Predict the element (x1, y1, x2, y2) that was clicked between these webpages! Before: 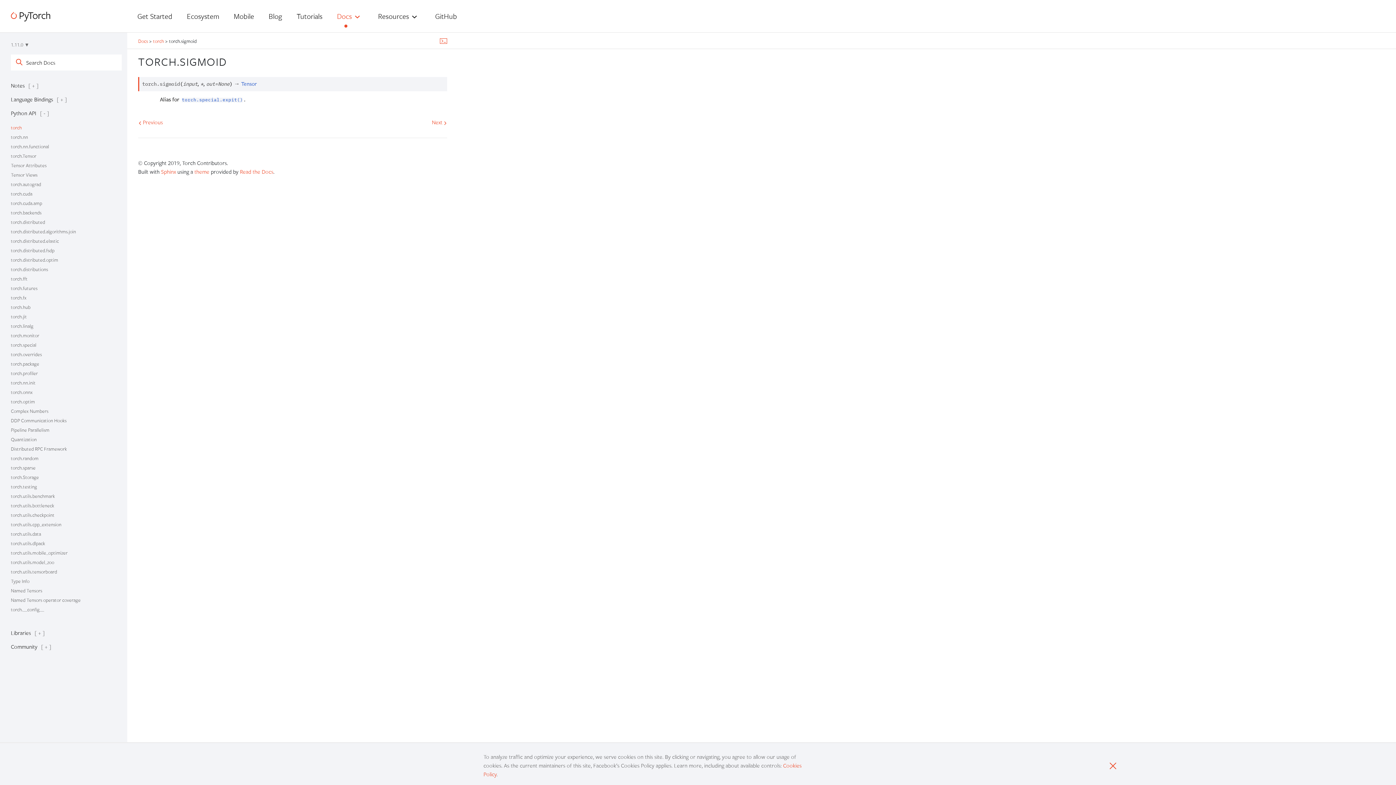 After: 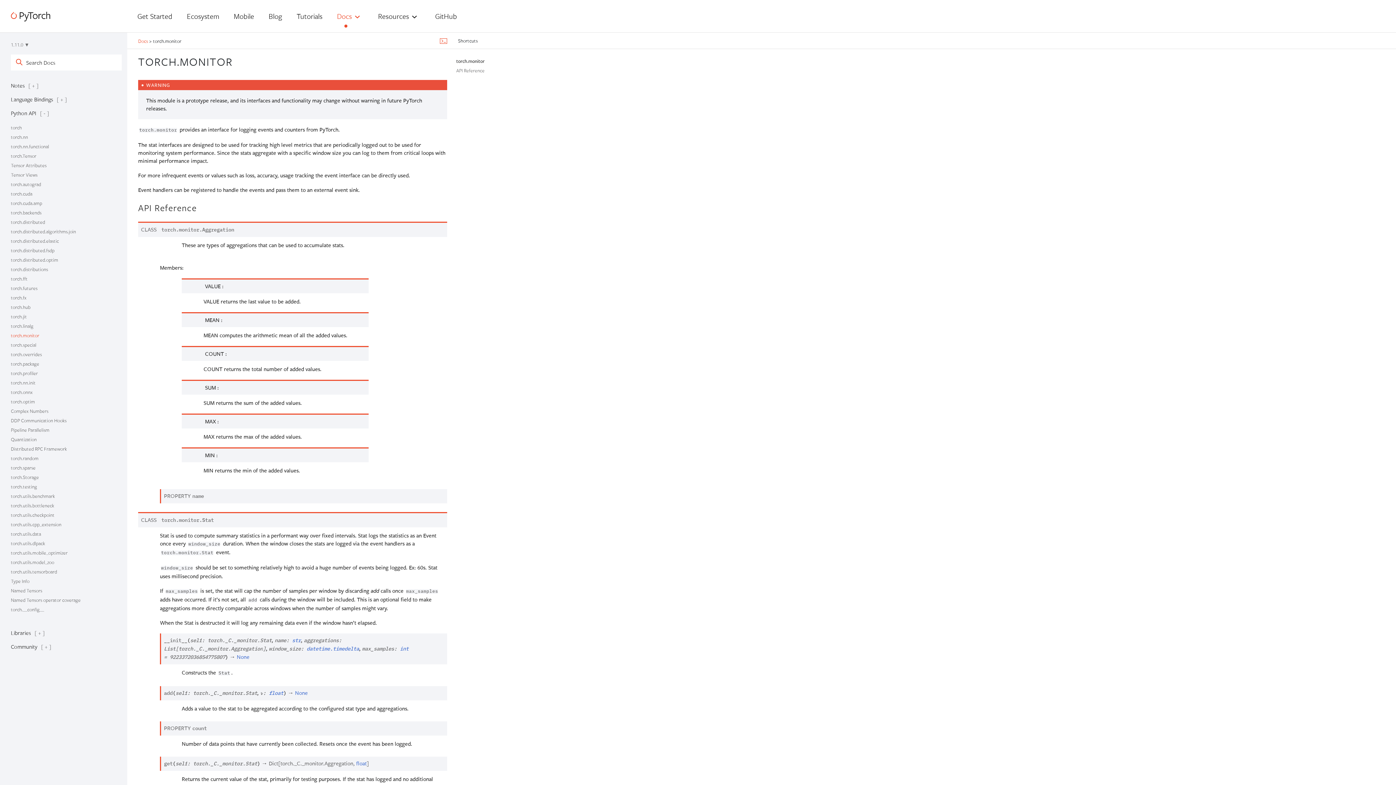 Action: label: torch.monitor bbox: (10, 332, 39, 338)